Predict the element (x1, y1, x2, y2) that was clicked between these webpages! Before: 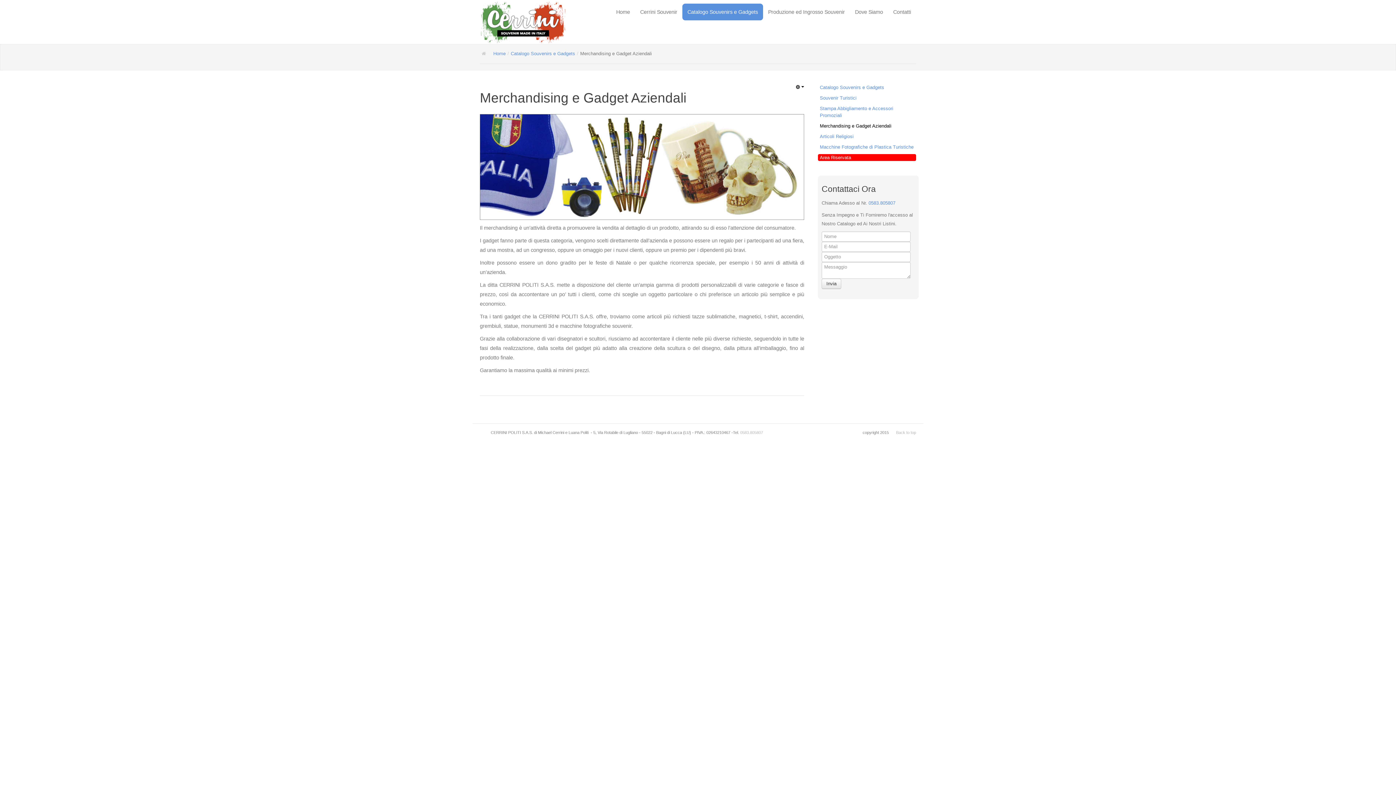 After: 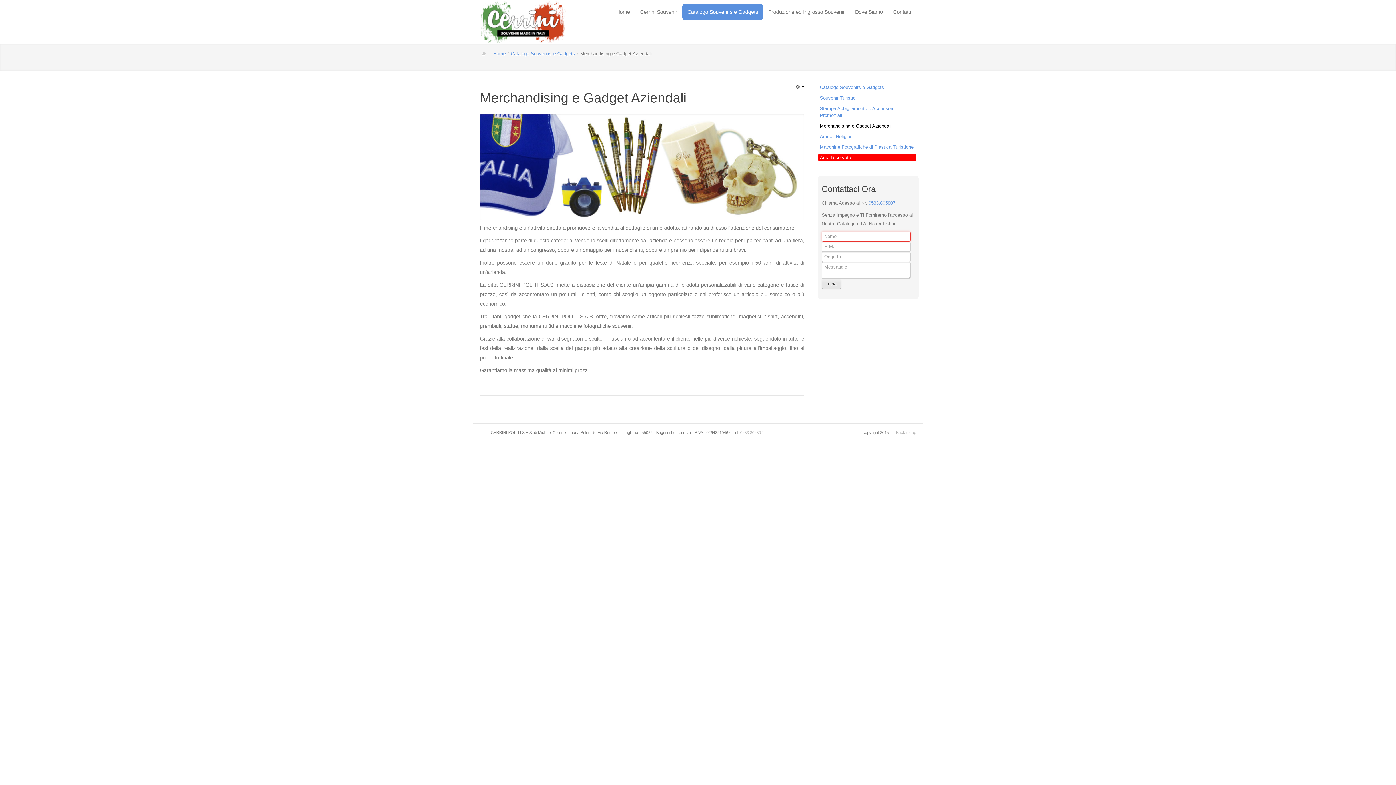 Action: label: Invia bbox: (821, 278, 841, 289)